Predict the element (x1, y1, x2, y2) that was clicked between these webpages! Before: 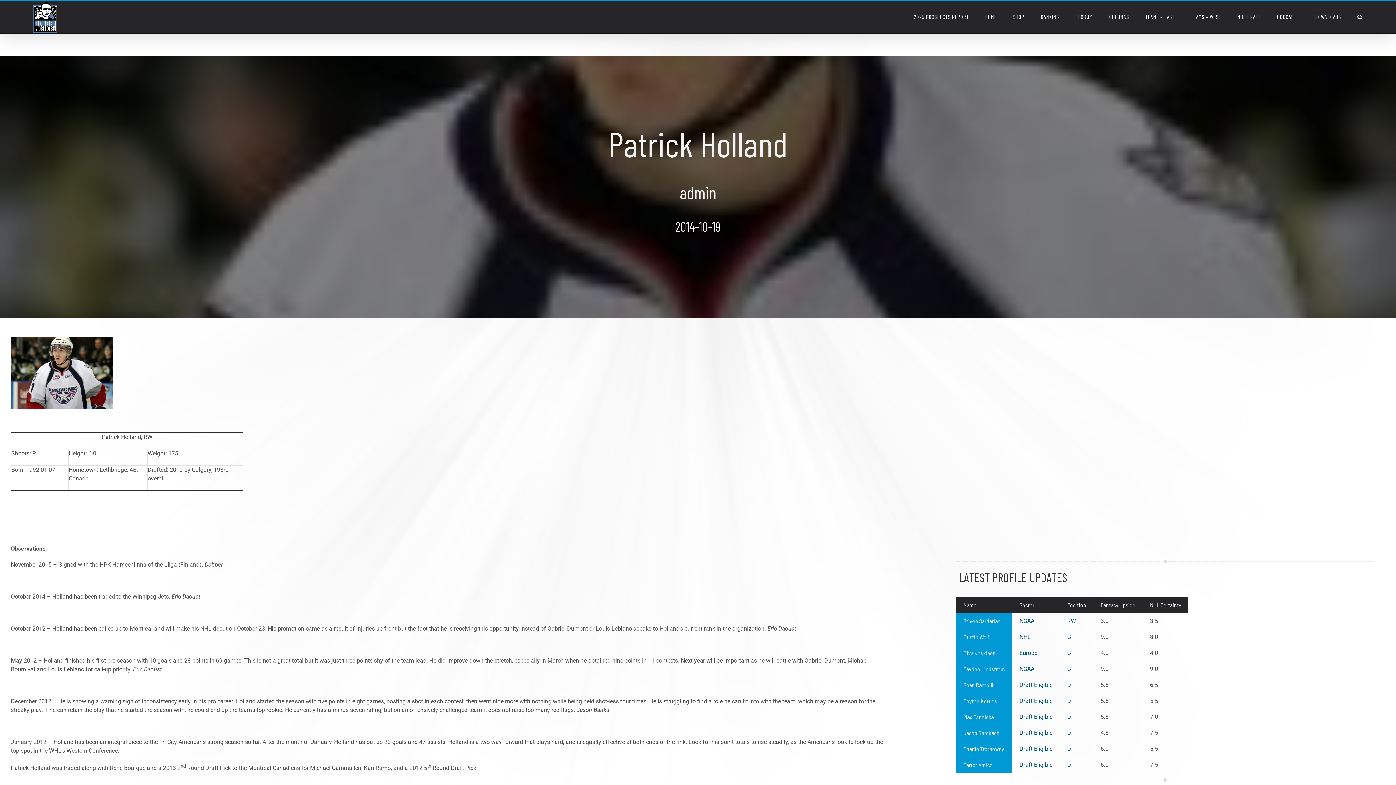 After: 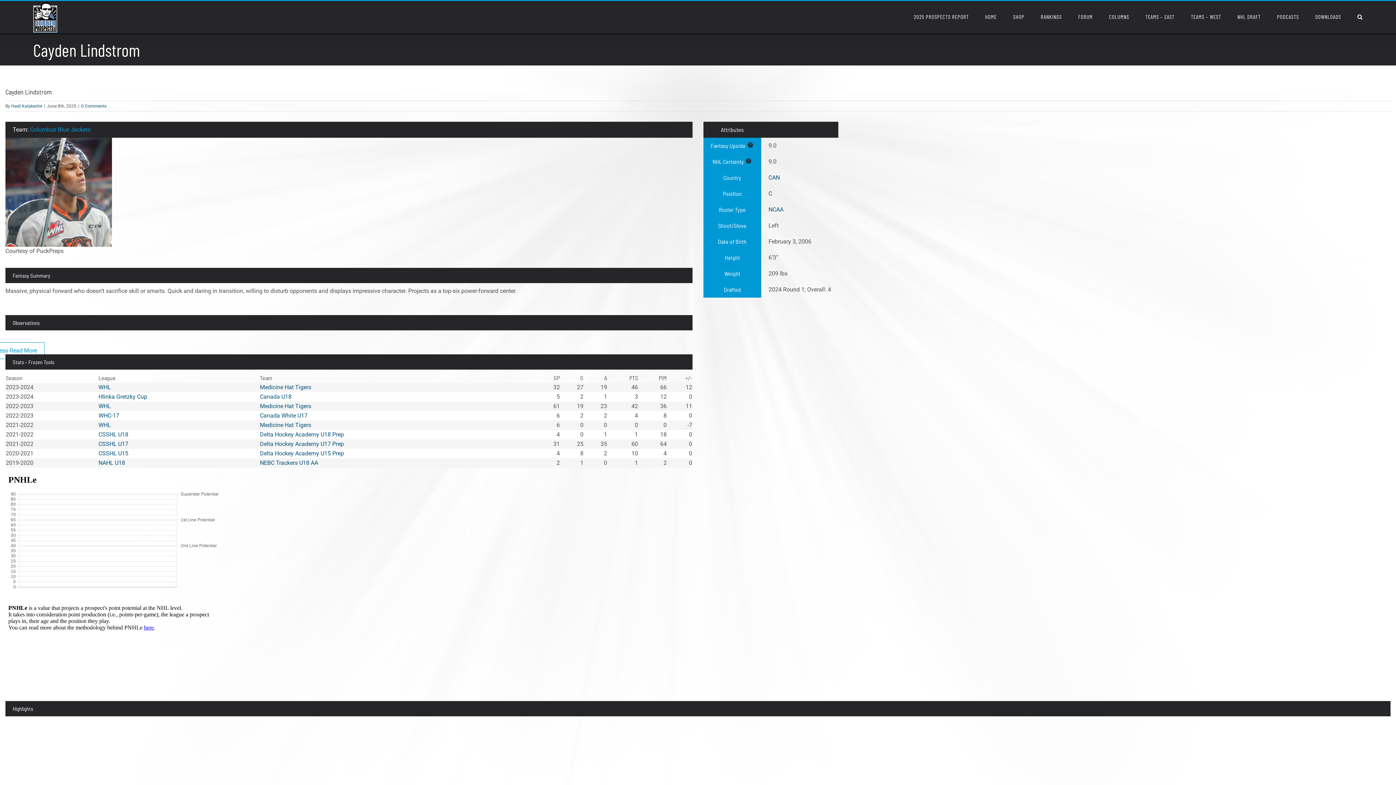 Action: bbox: (963, 665, 1005, 672) label: Cayden Lindstrom